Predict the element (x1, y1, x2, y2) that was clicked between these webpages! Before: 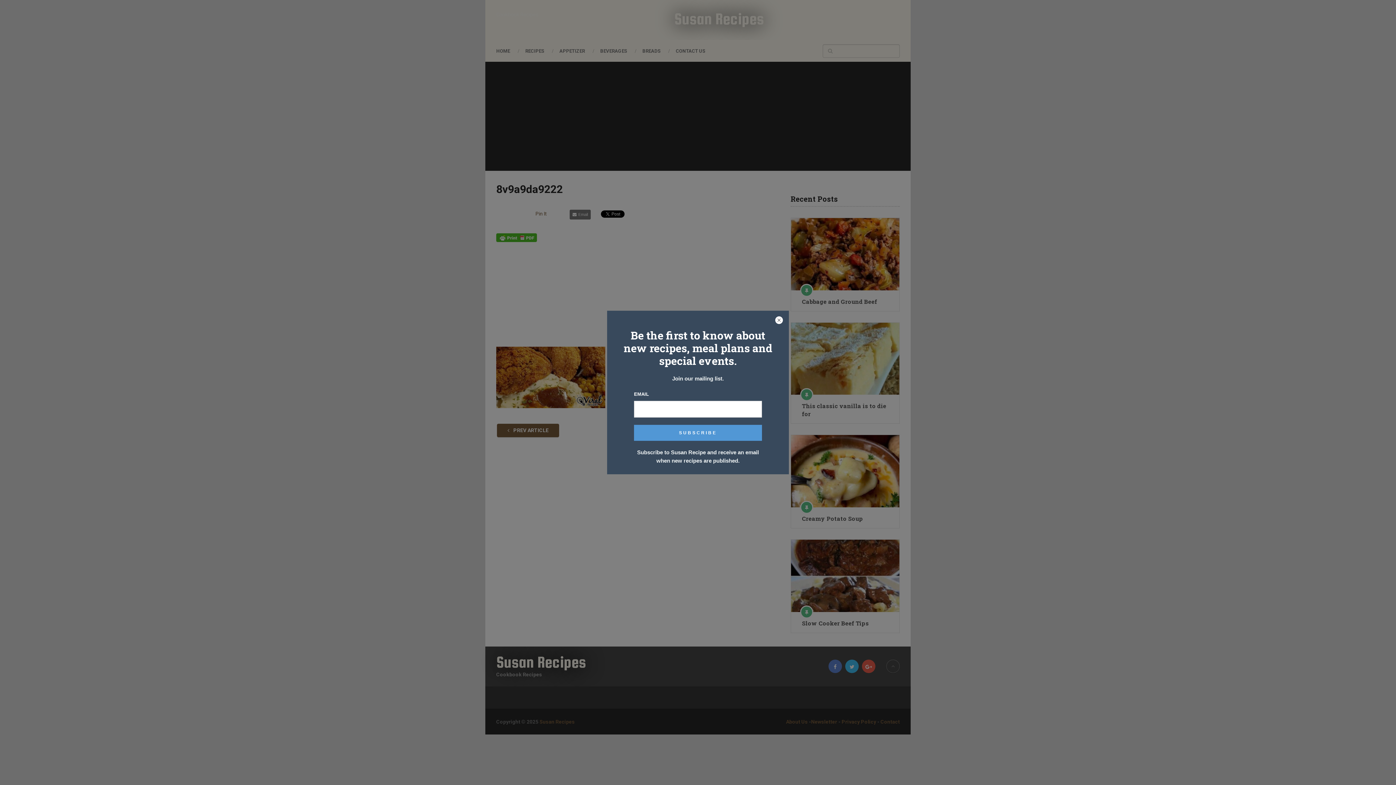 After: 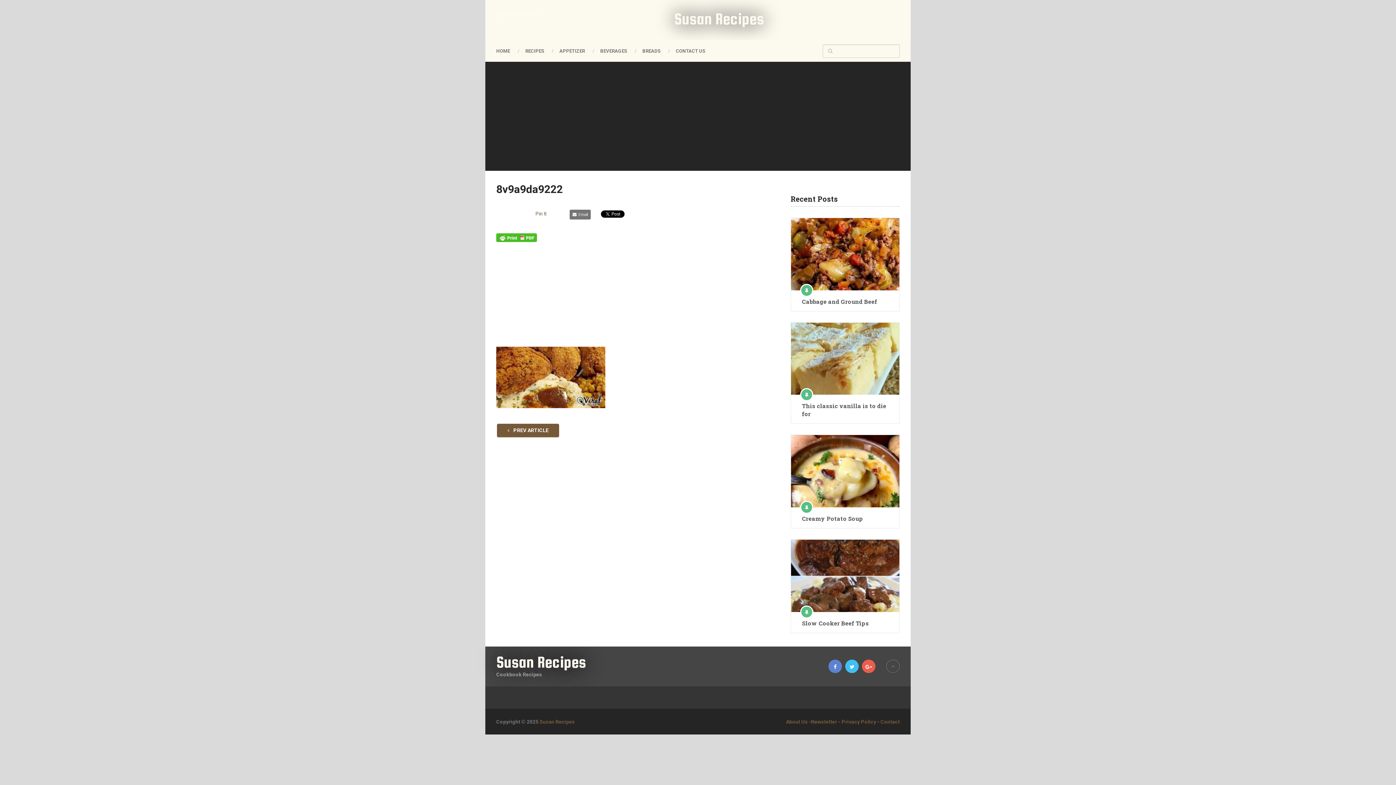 Action: bbox: (774, 316, 783, 325)